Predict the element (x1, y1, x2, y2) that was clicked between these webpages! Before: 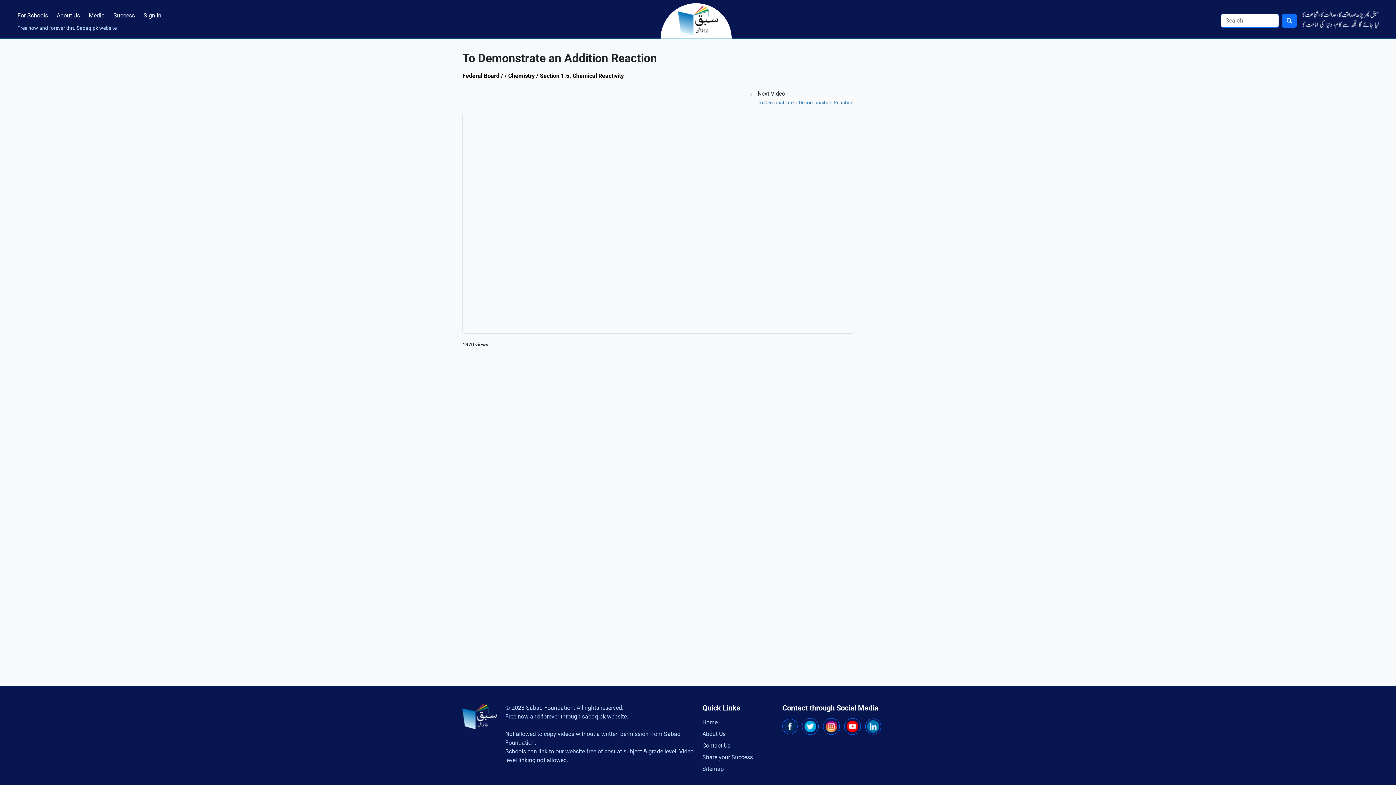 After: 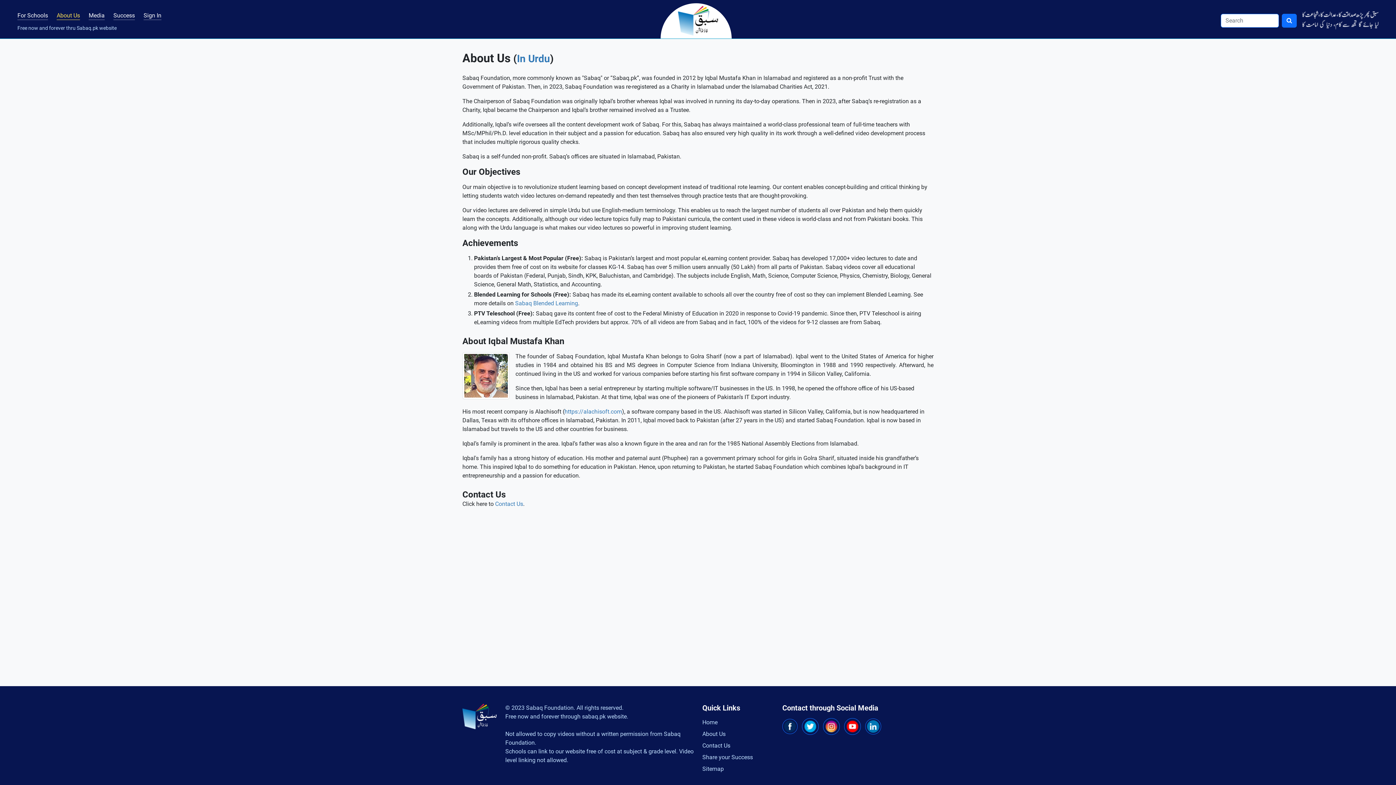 Action: label: About Us bbox: (702, 730, 725, 737)